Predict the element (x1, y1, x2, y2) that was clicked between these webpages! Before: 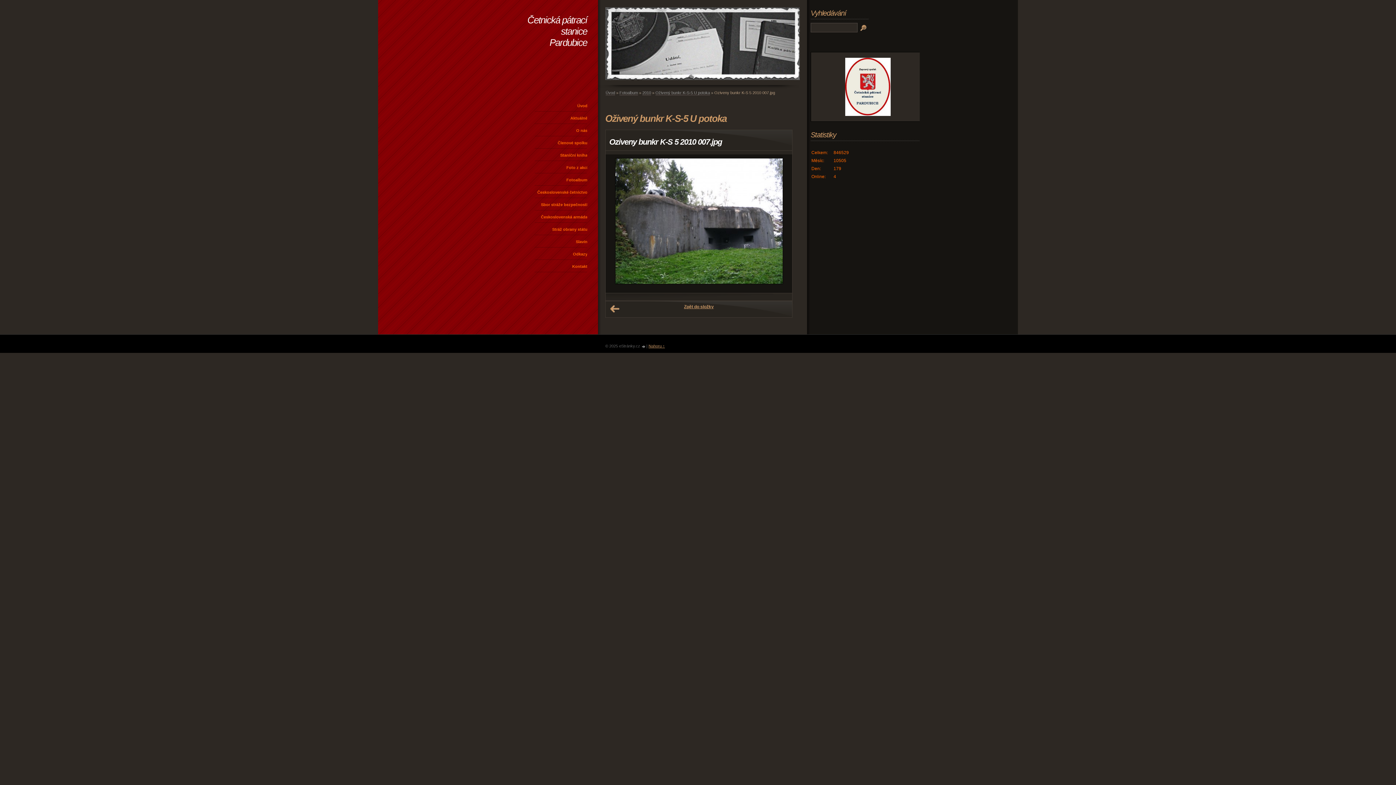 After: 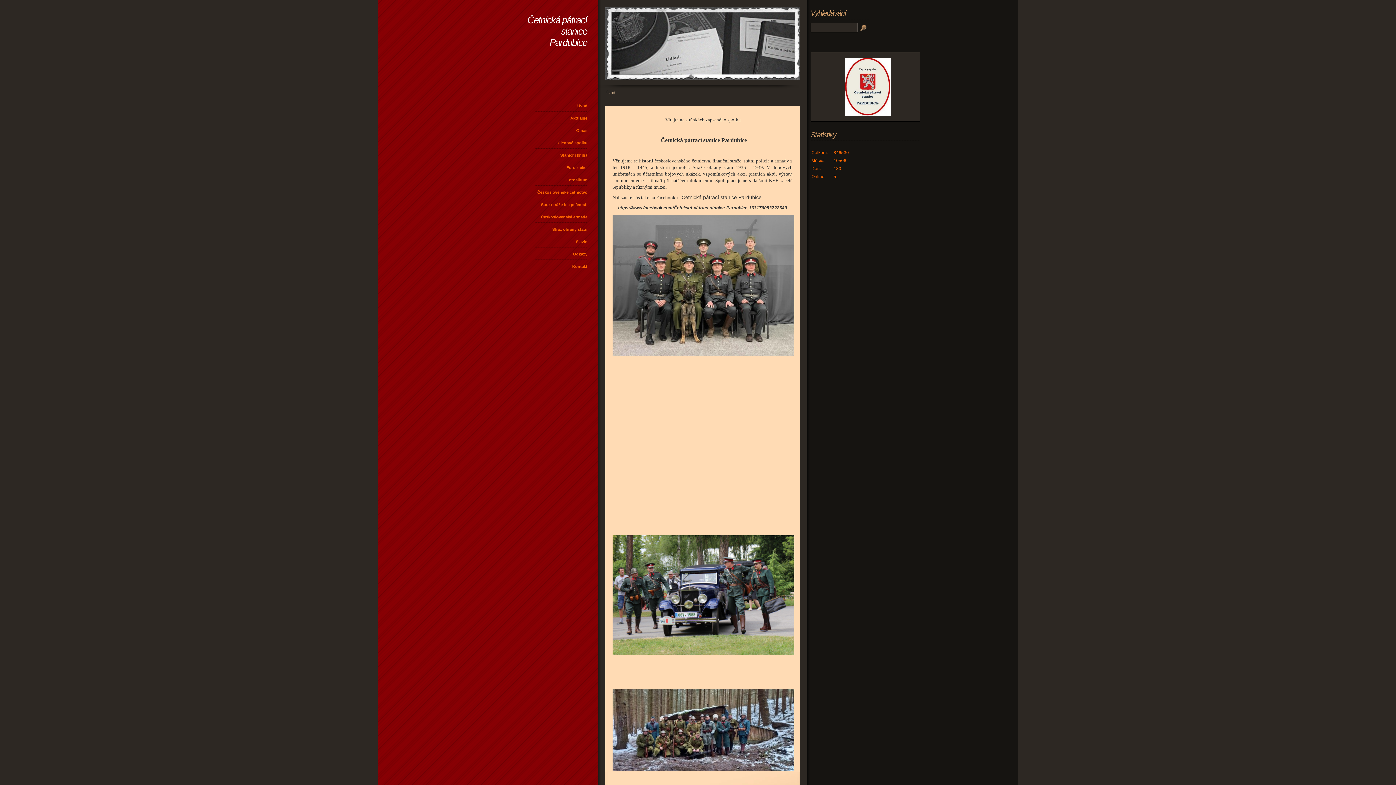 Action: bbox: (605, 90, 615, 95) label: Úvod